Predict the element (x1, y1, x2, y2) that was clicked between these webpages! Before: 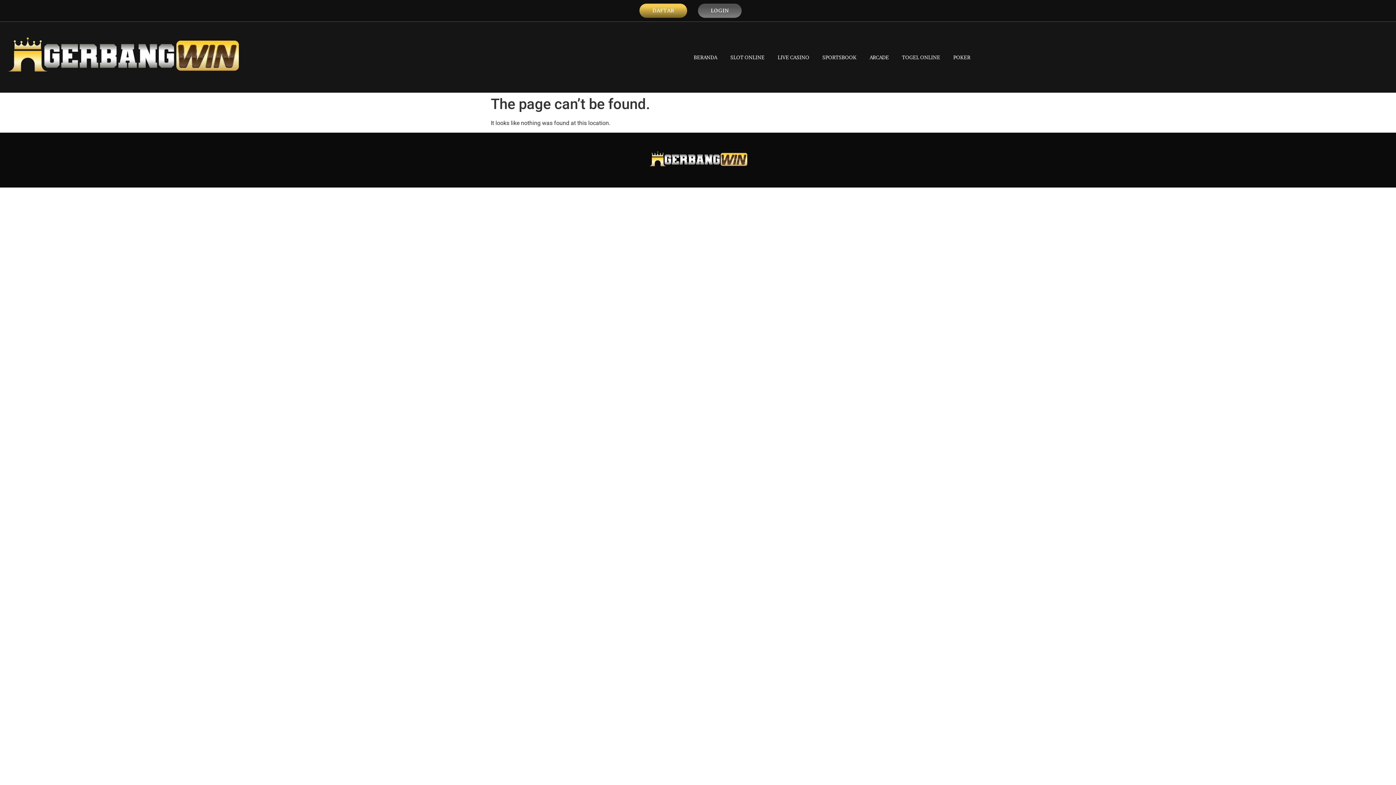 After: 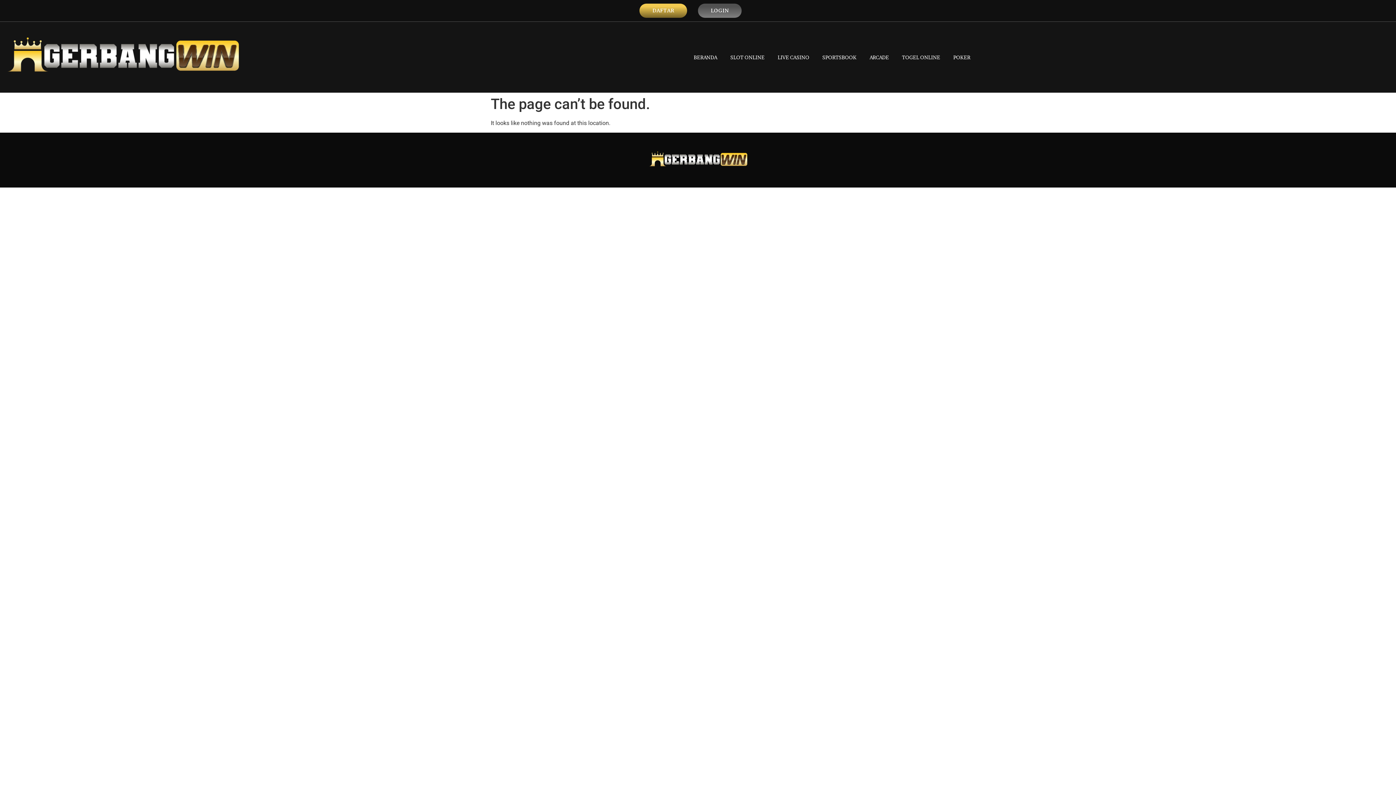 Action: bbox: (687, 48, 724, 65) label: BERANDA